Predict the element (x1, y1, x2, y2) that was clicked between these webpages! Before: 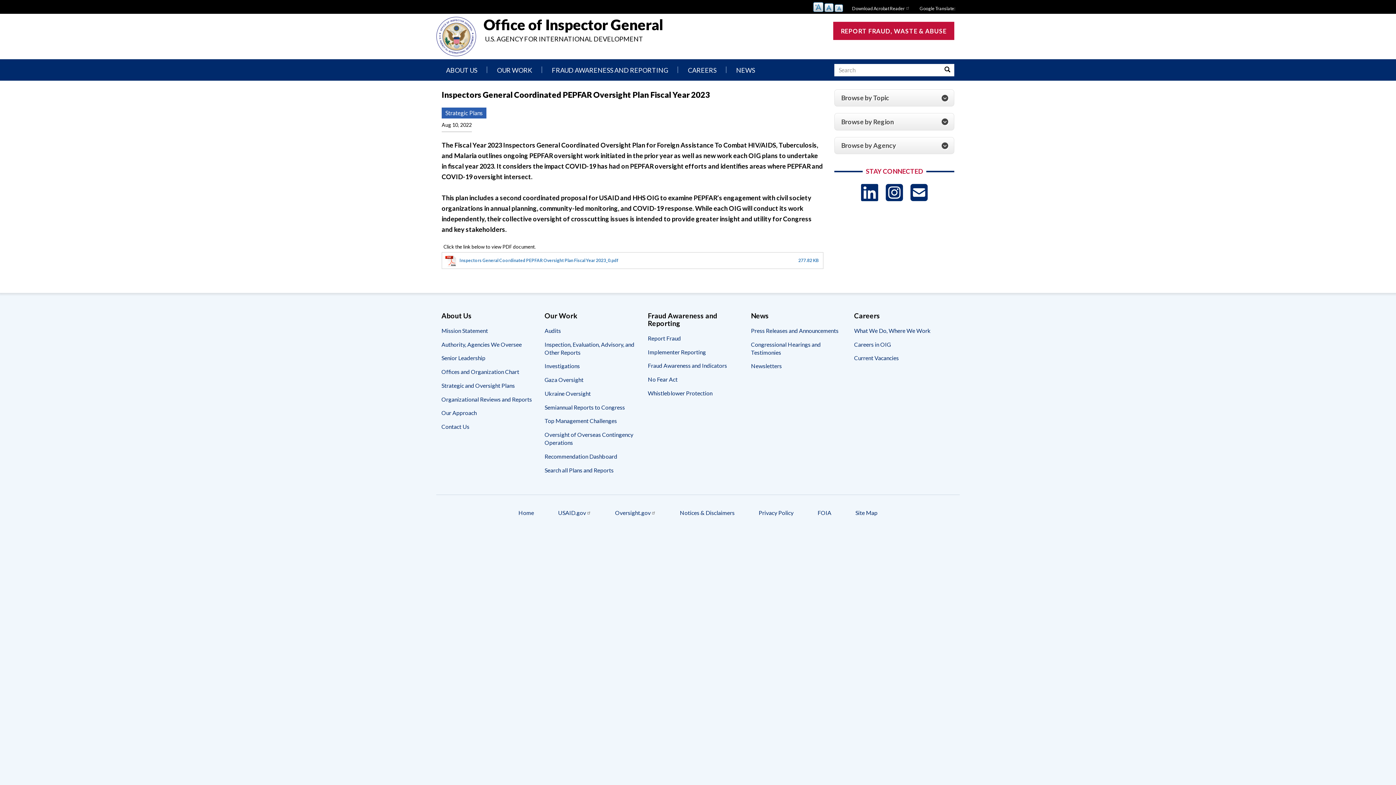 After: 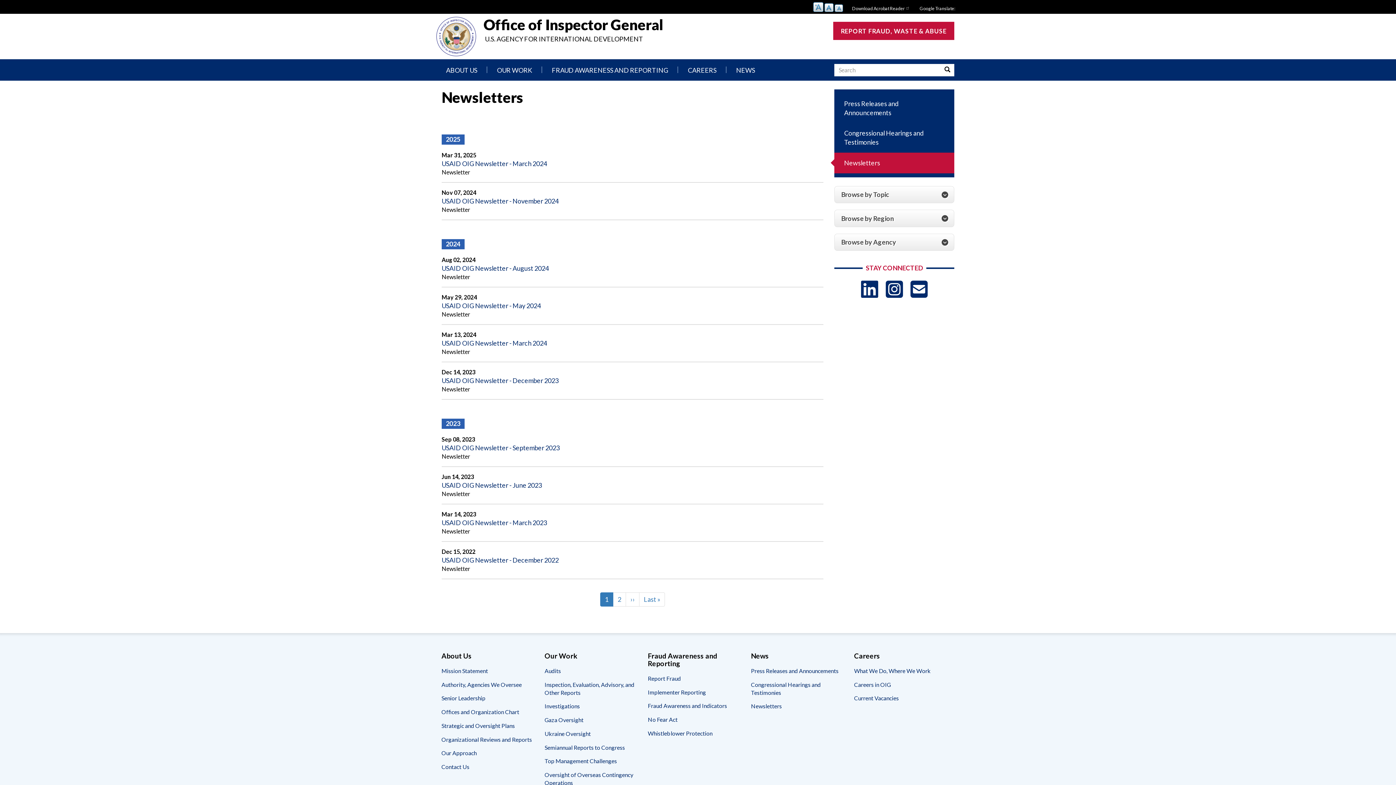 Action: label: Newsletters bbox: (751, 359, 842, 373)